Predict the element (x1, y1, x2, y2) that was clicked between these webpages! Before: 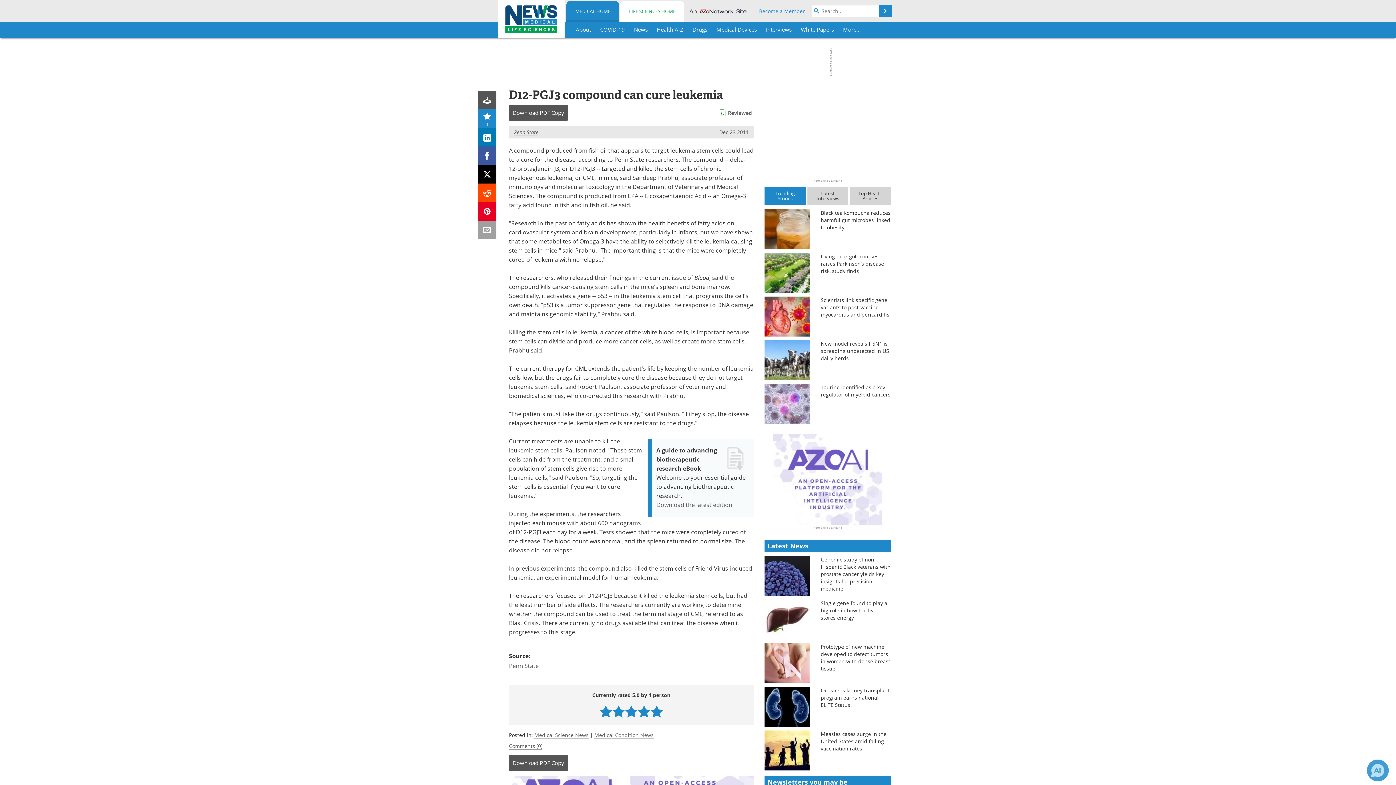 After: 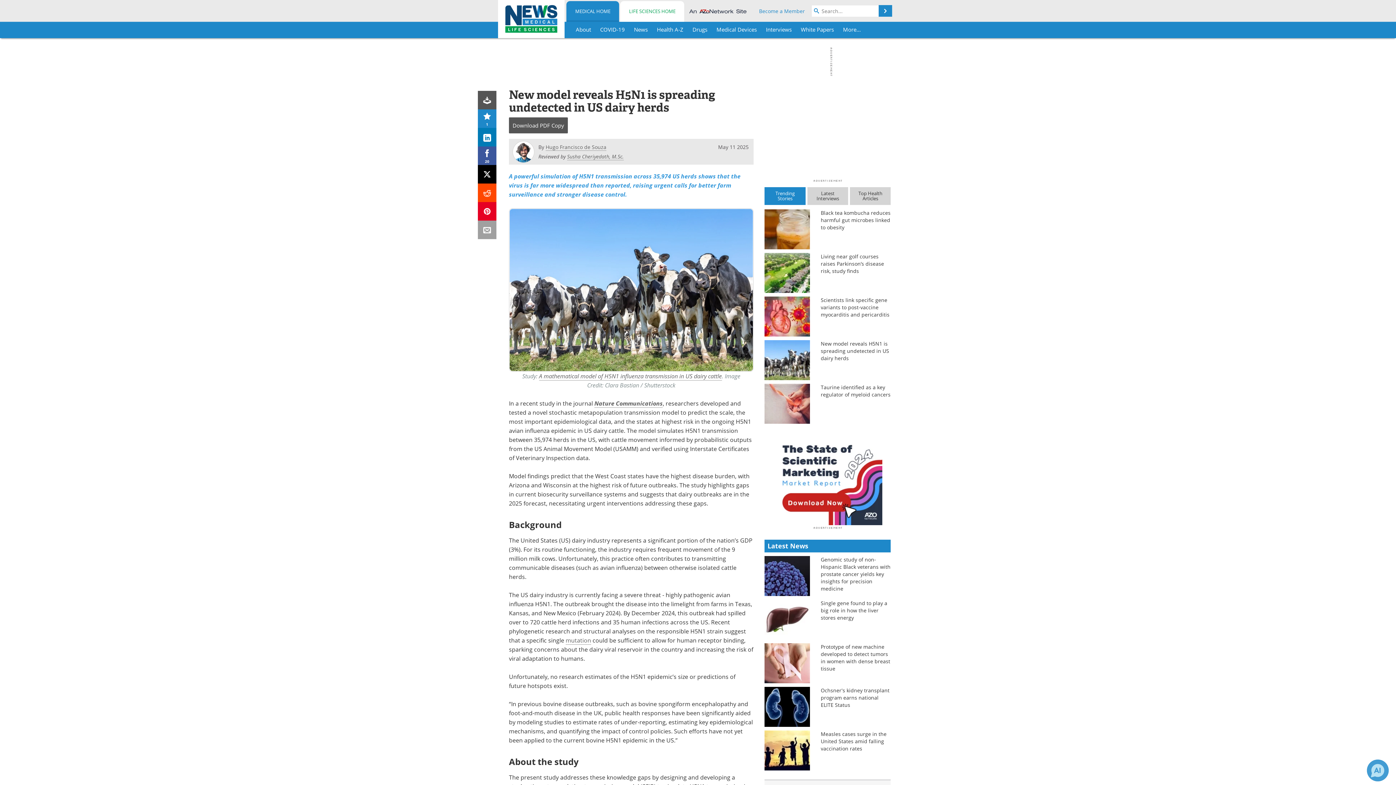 Action: bbox: (821, 340, 890, 362) label: New model reveals H5N1 is spreading undetected in US dairy herds